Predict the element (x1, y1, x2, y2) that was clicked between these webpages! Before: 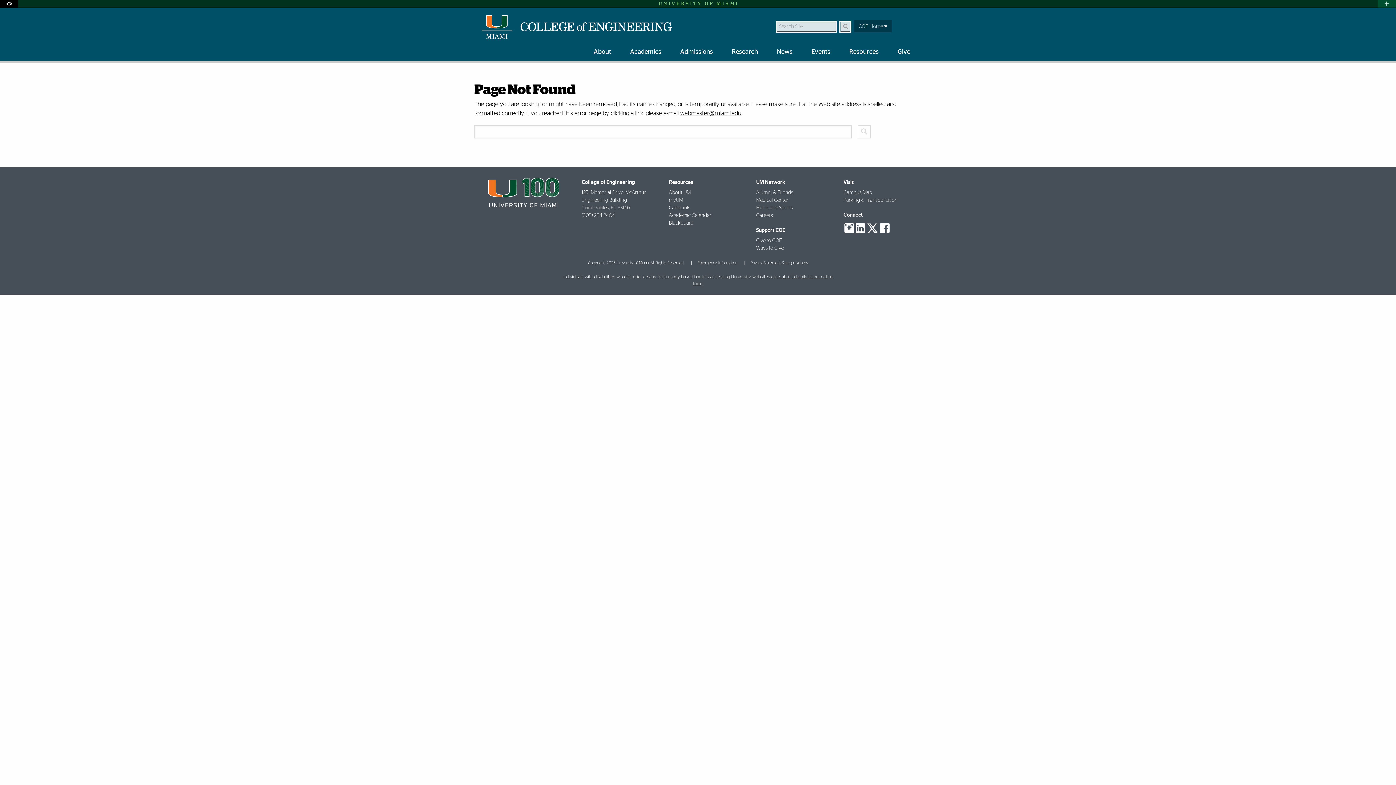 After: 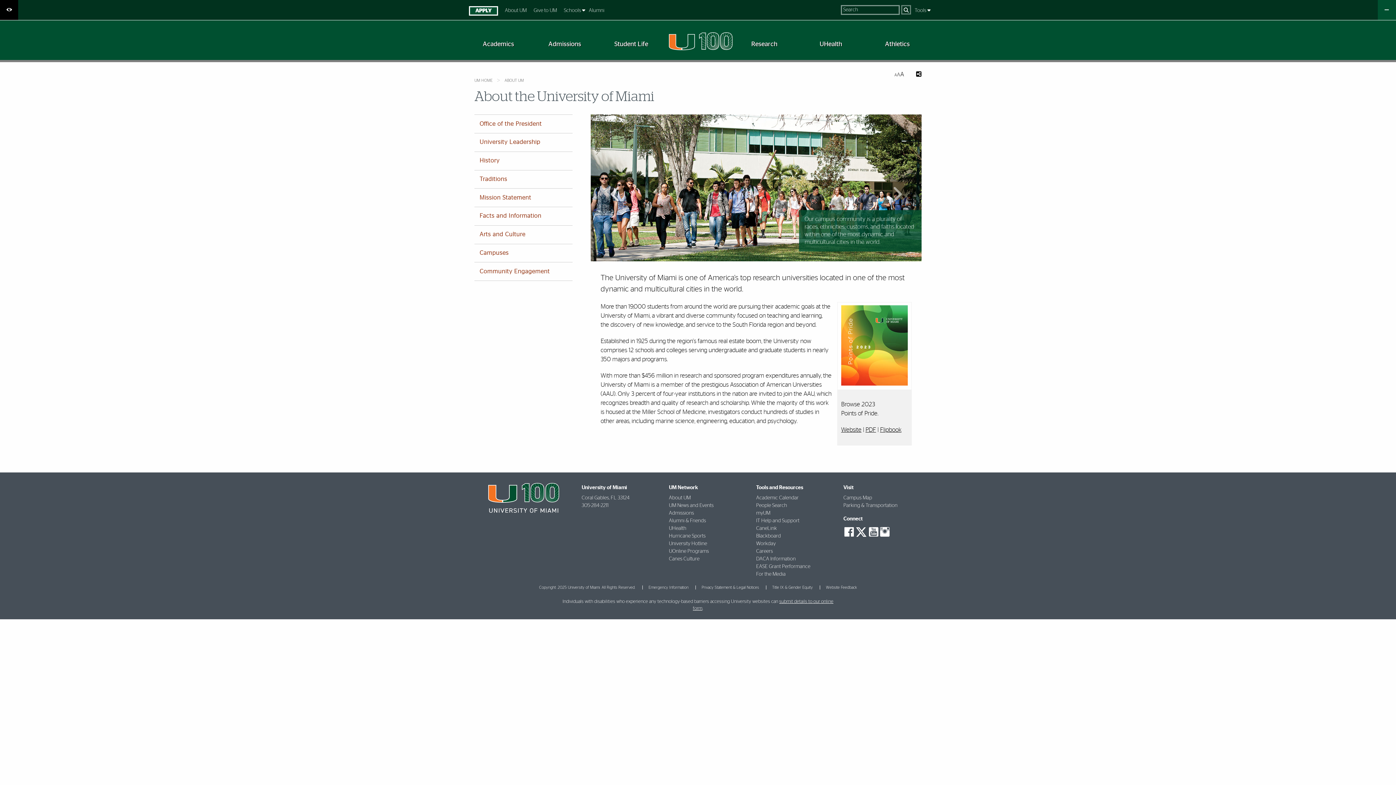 Action: bbox: (669, 190, 690, 195) label: About UM